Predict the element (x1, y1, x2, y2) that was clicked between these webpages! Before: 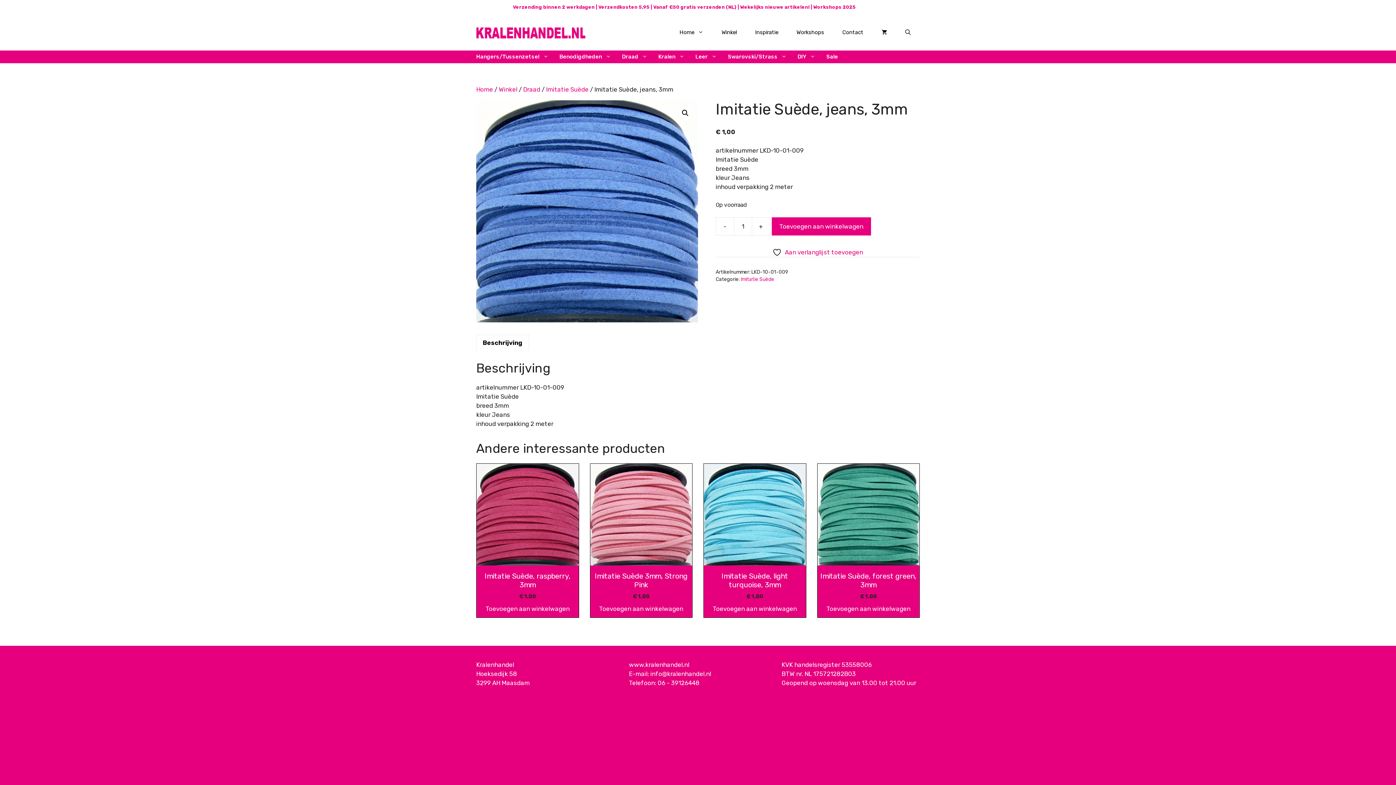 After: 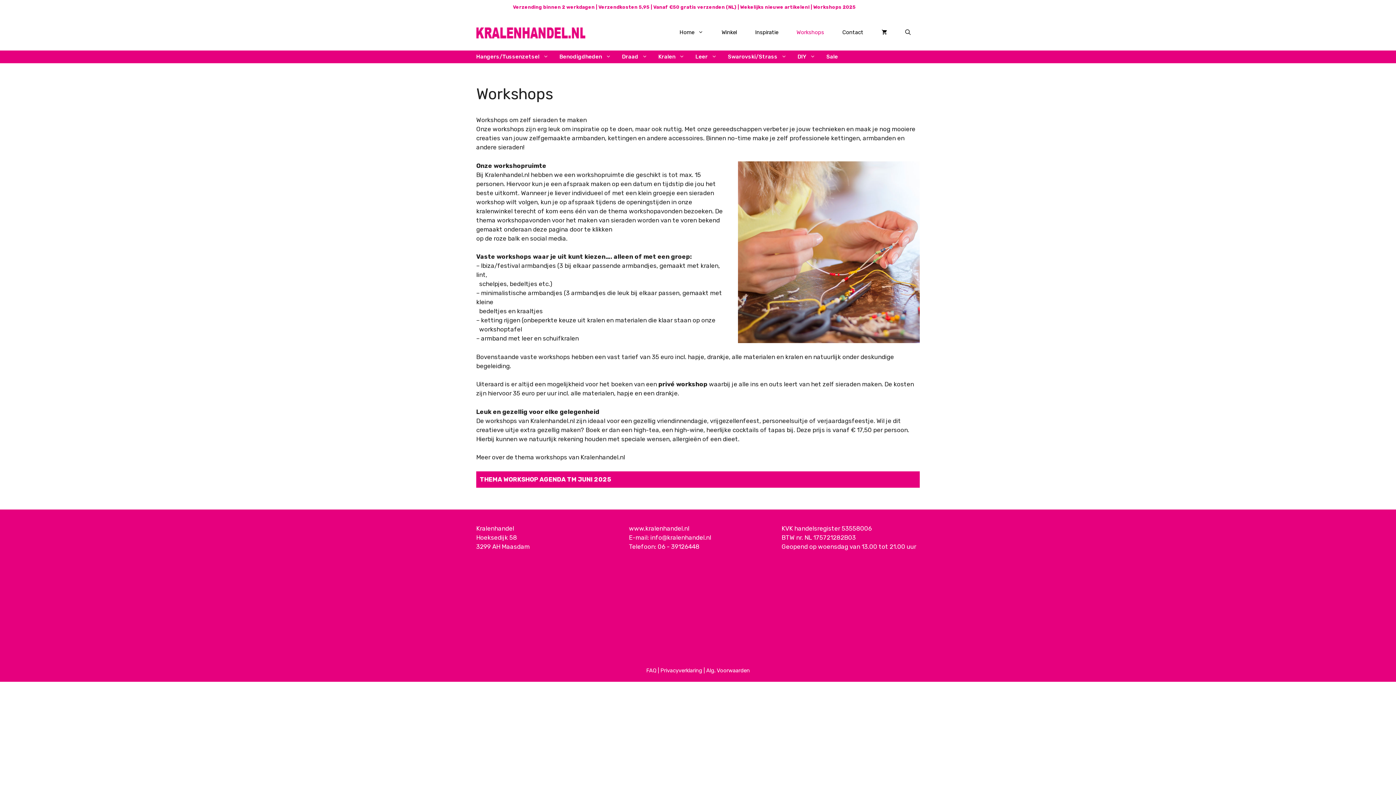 Action: label: Workshops bbox: (787, 21, 833, 43)